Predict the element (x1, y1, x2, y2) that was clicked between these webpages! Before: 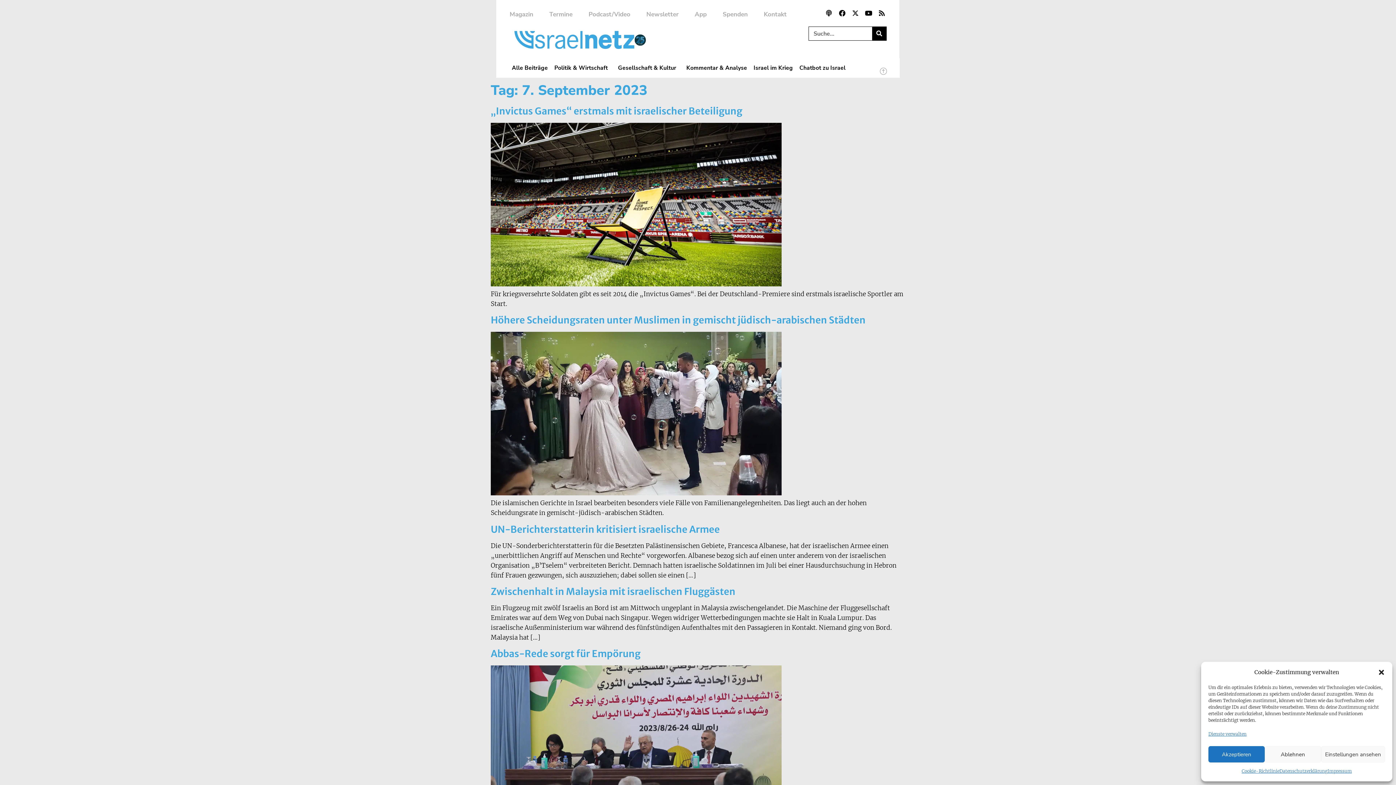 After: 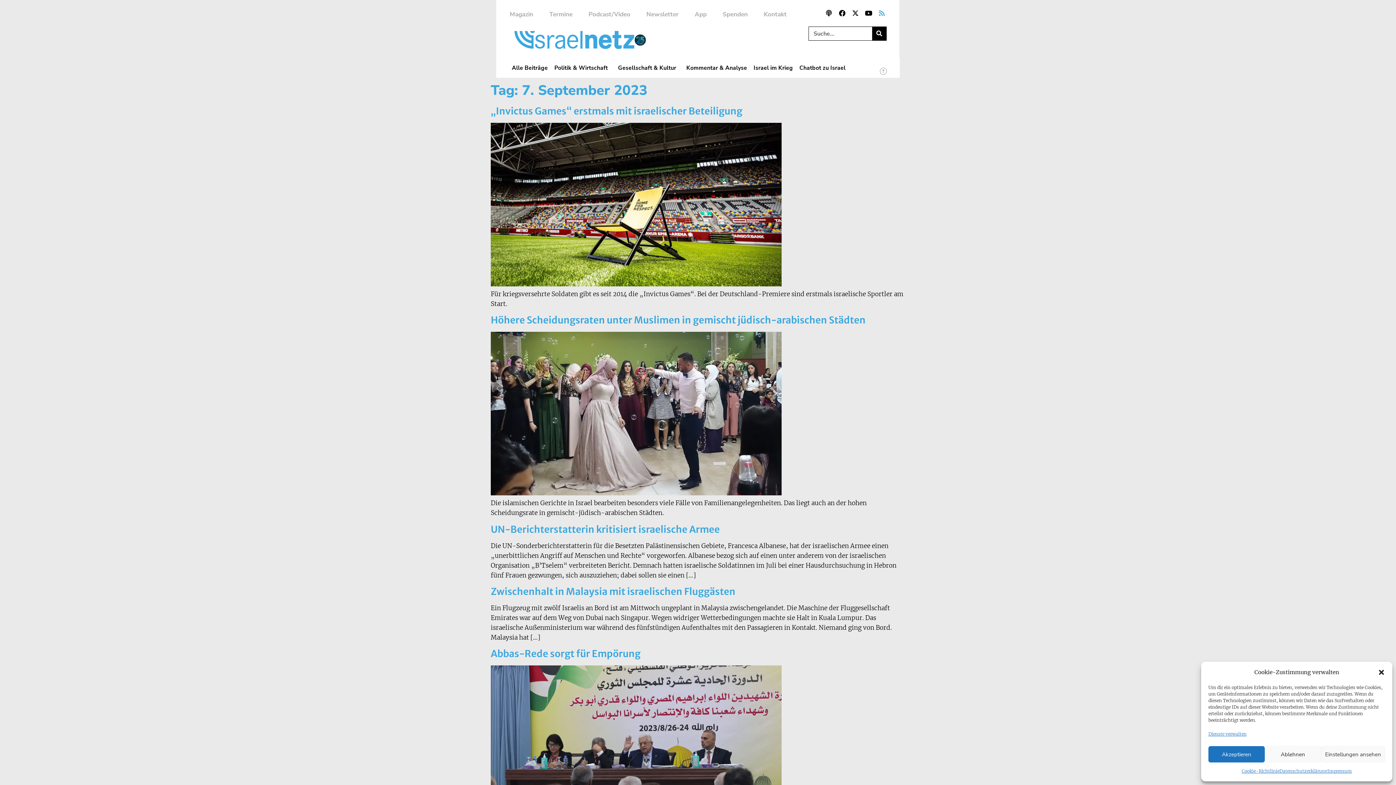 Action: label: Rss bbox: (876, 7, 888, 19)